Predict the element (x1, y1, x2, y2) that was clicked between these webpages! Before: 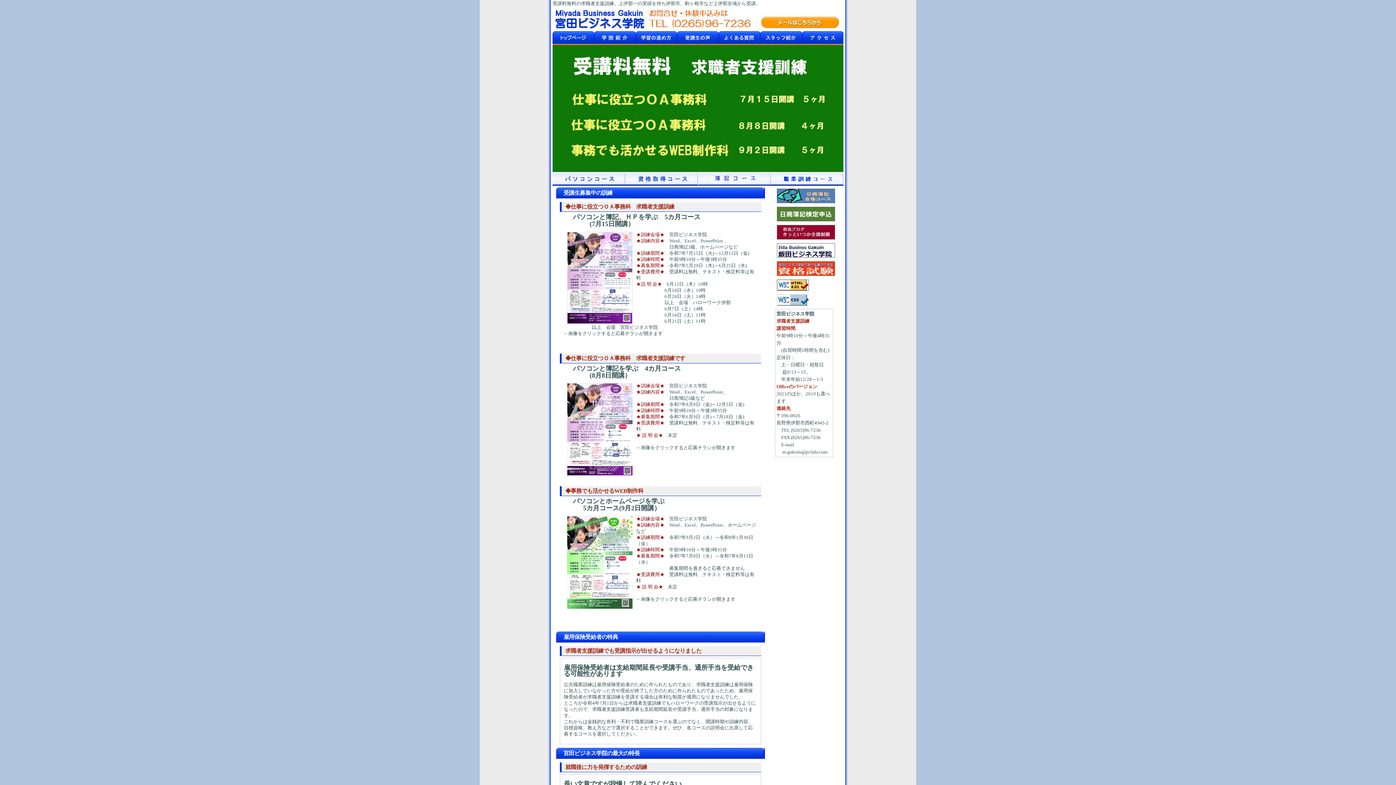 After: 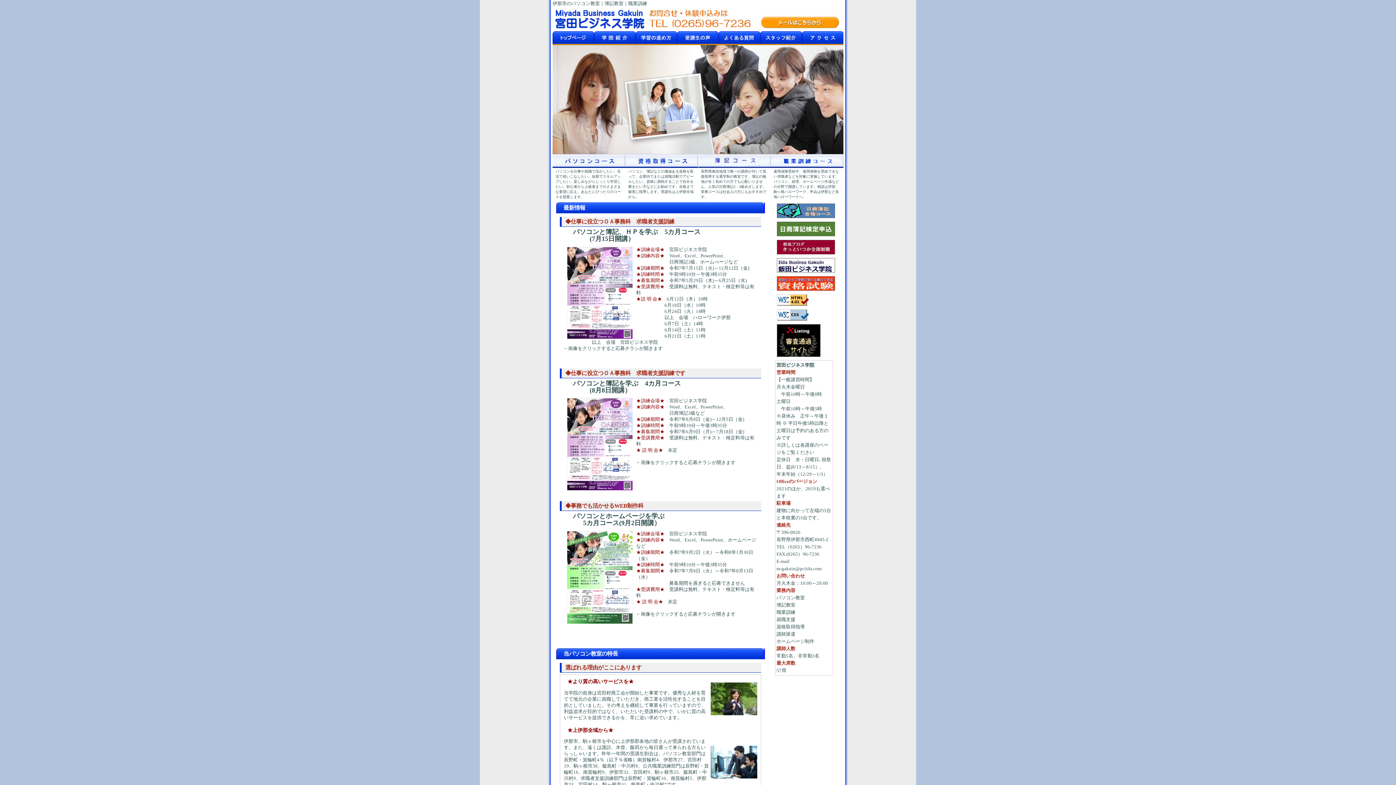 Action: bbox: (552, 41, 594, 46)